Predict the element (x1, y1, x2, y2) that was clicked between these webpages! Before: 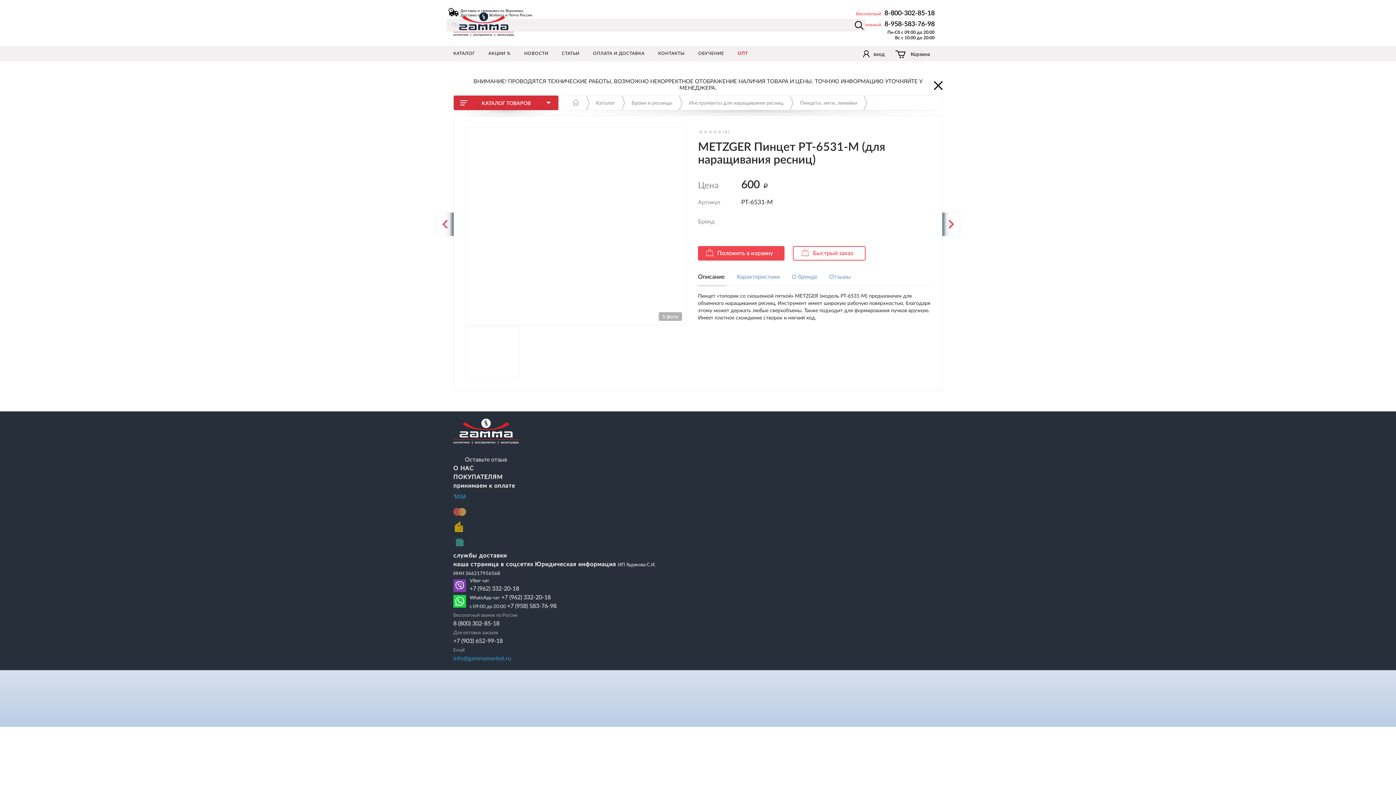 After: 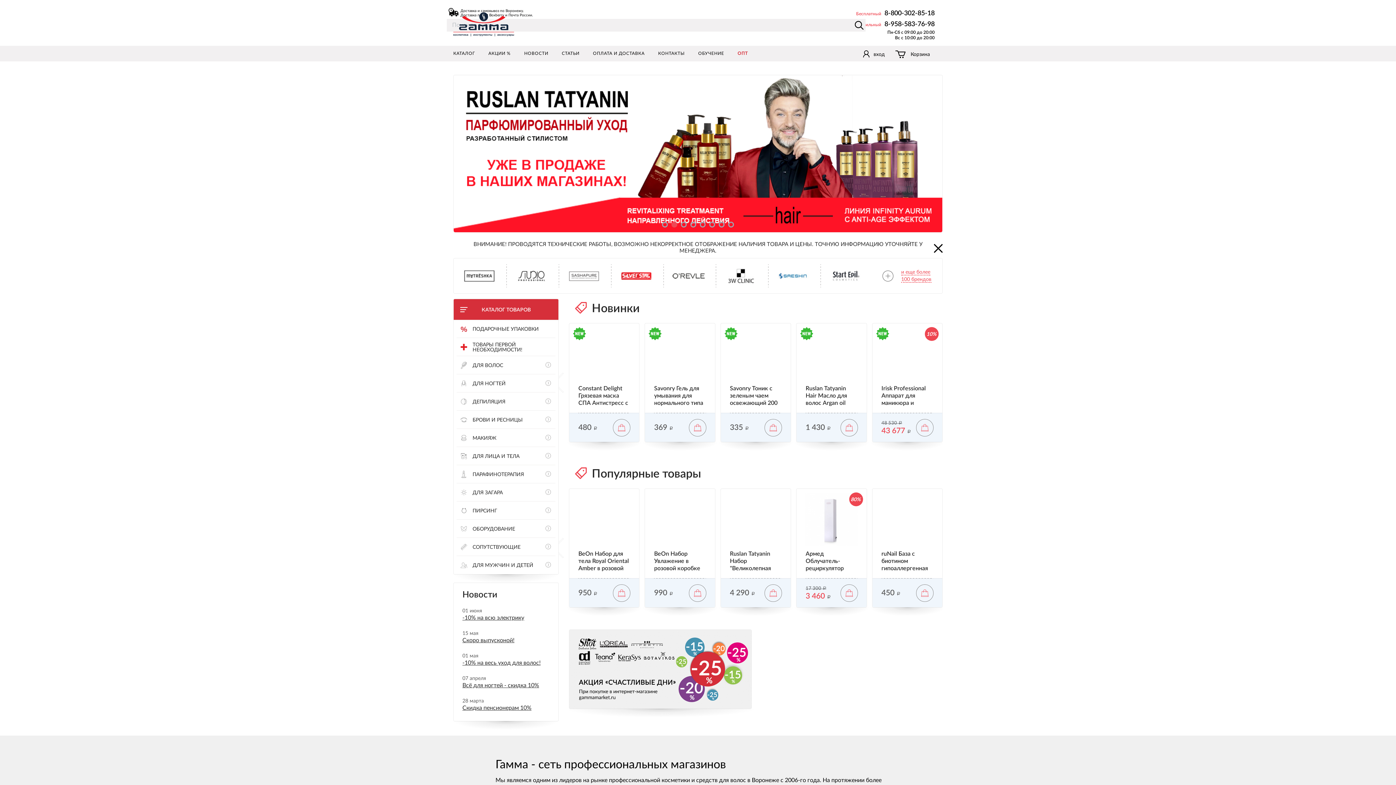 Action: bbox: (453, 439, 518, 445)